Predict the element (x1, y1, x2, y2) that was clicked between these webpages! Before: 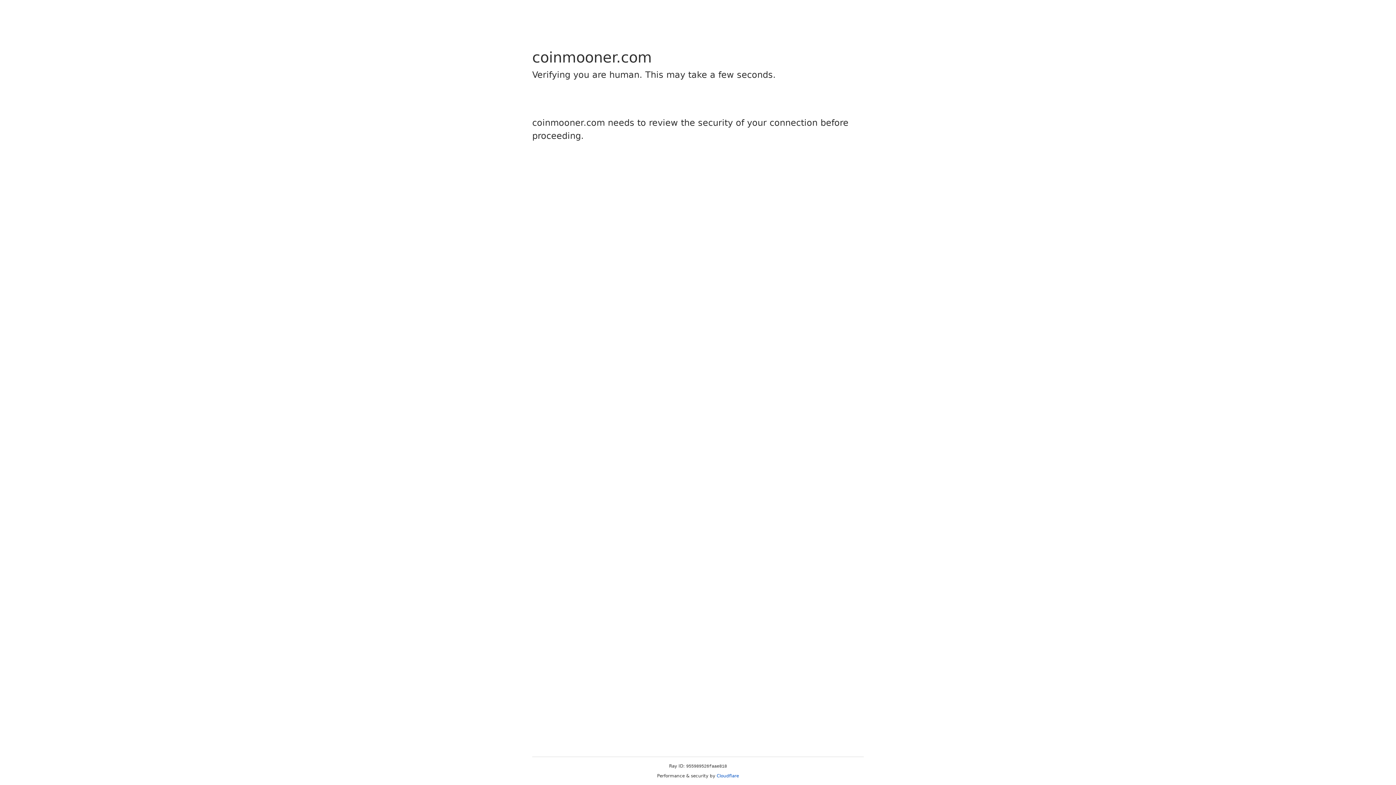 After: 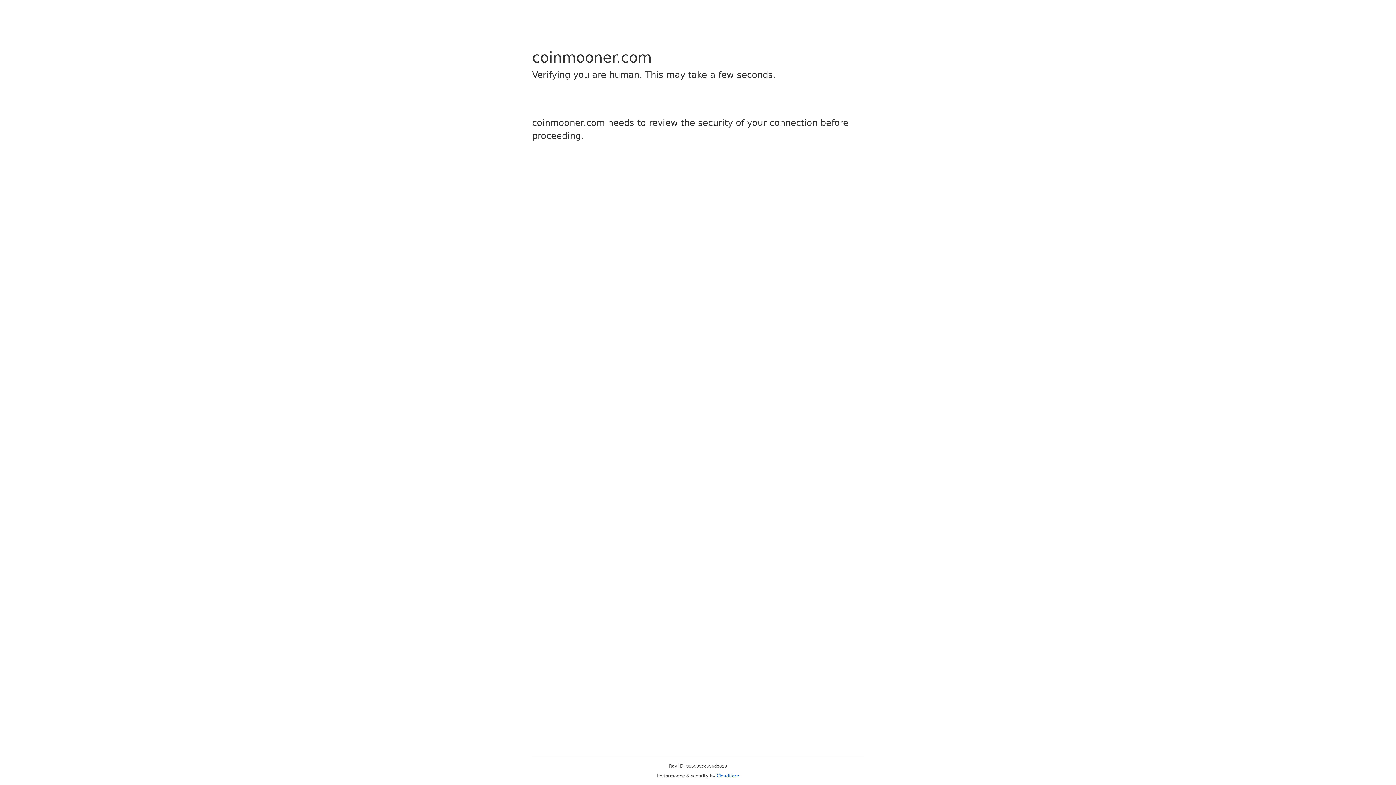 Action: bbox: (716, 773, 739, 778) label: Cloudflare